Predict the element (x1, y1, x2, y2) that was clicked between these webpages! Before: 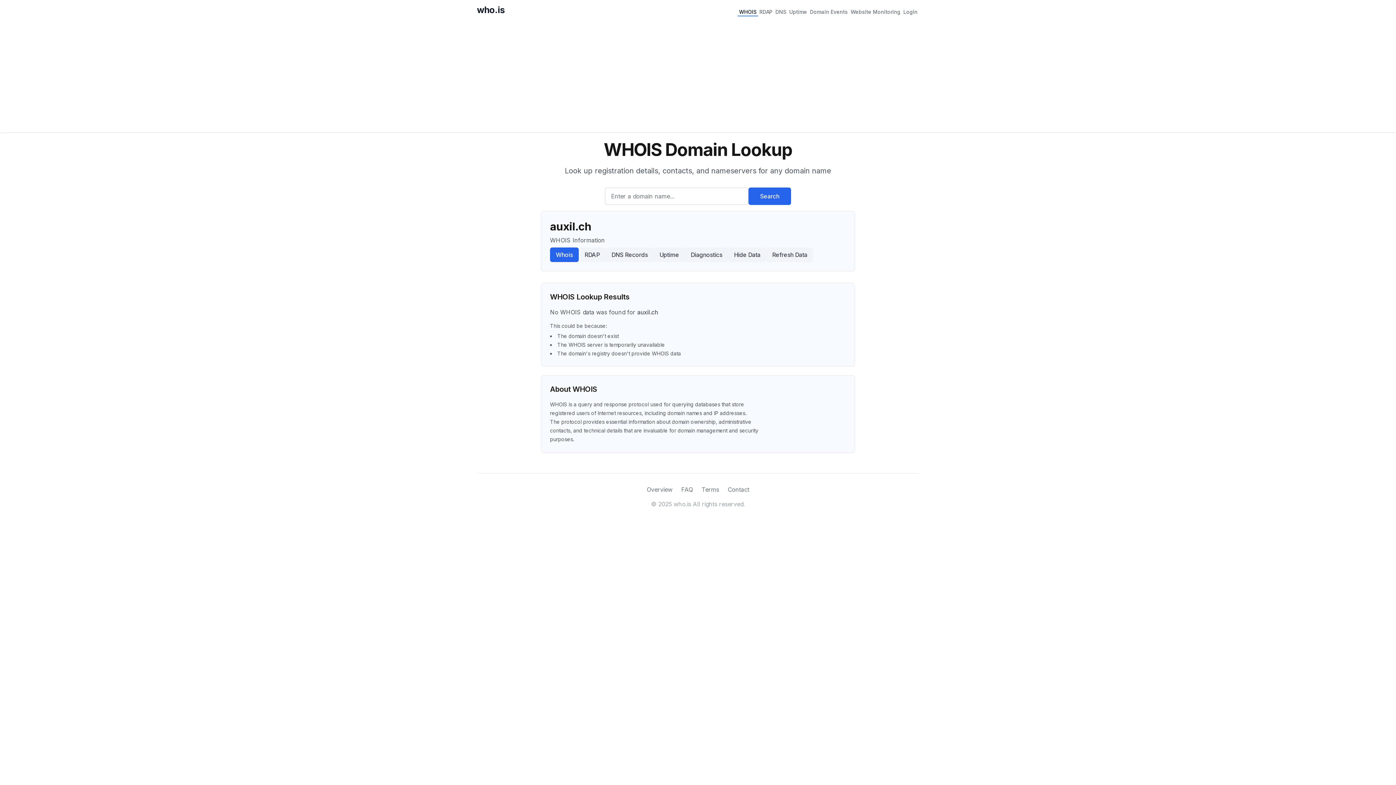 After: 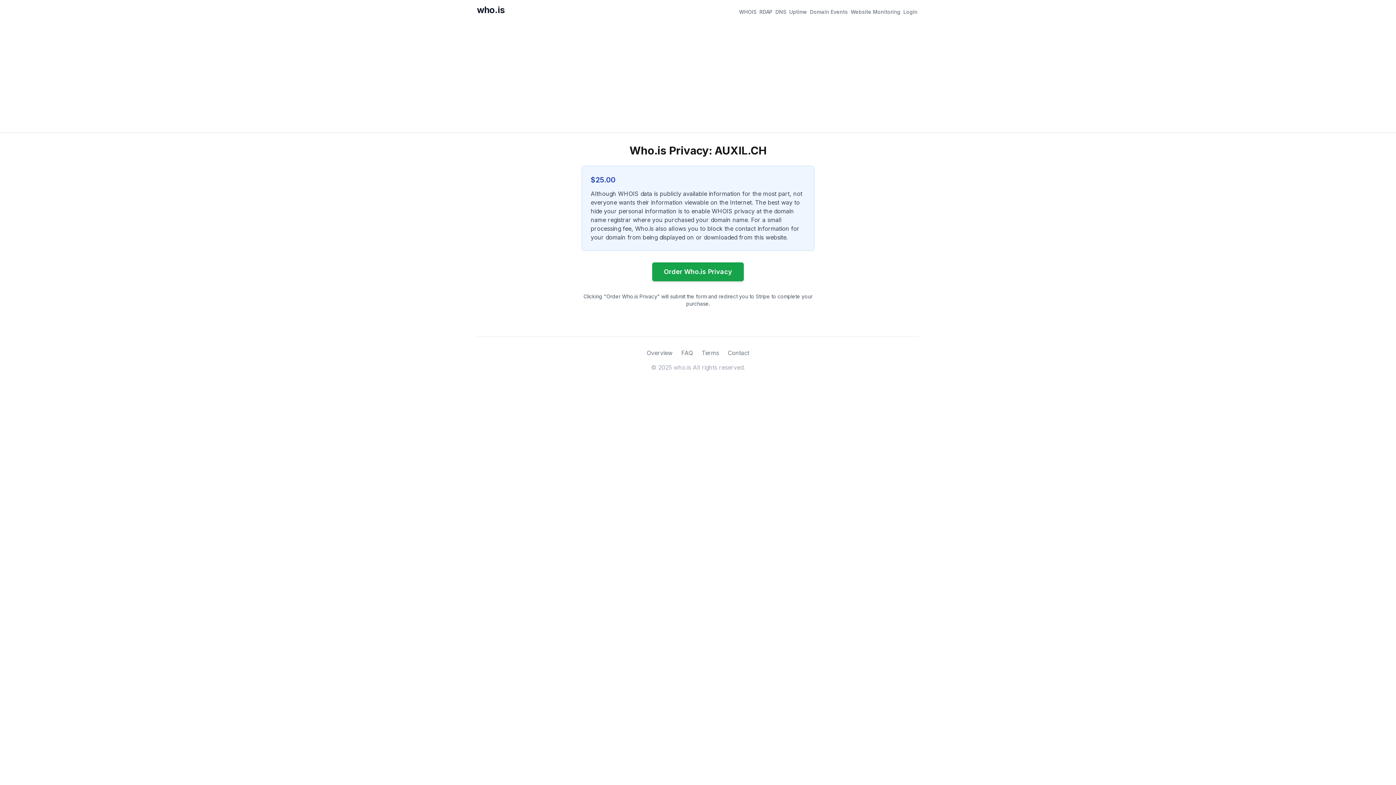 Action: label: Hide Data bbox: (728, 247, 766, 262)